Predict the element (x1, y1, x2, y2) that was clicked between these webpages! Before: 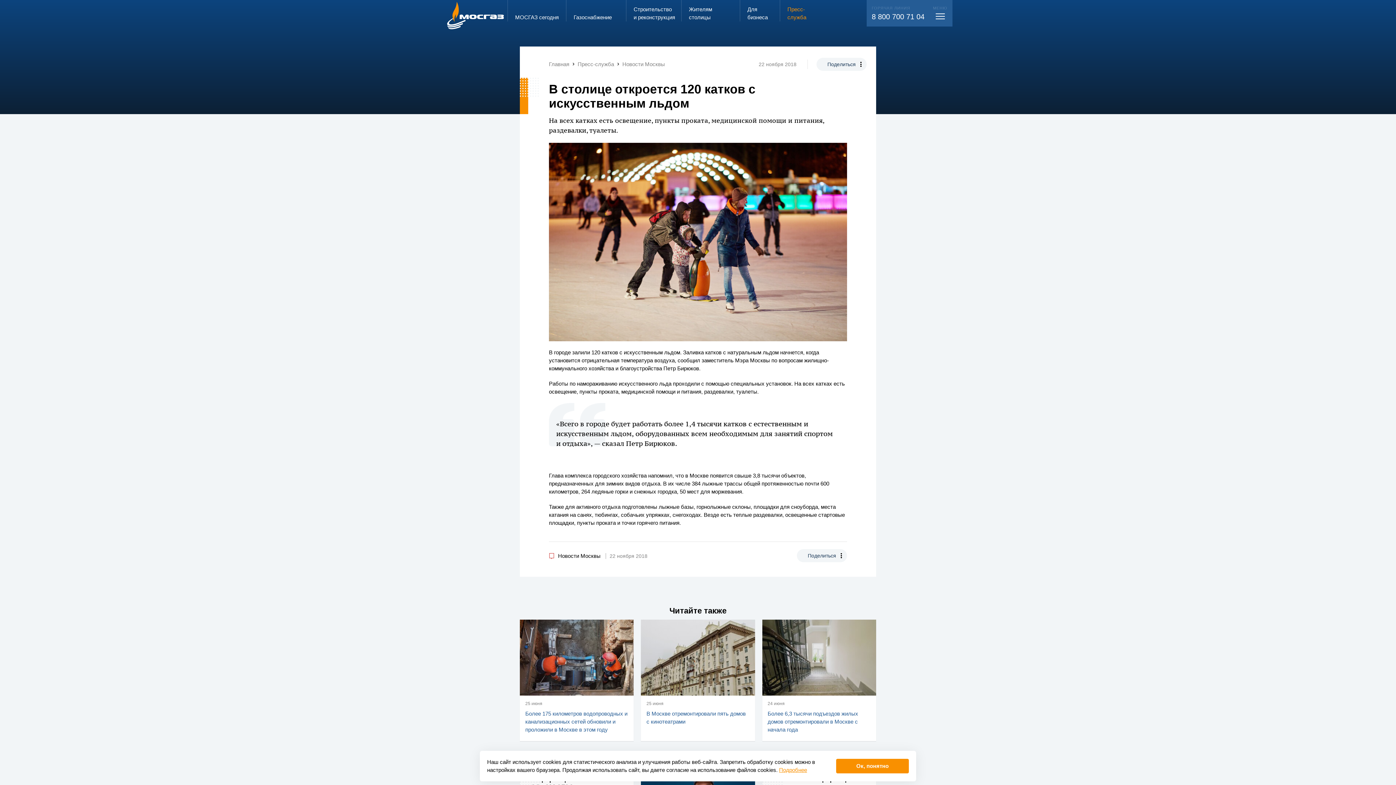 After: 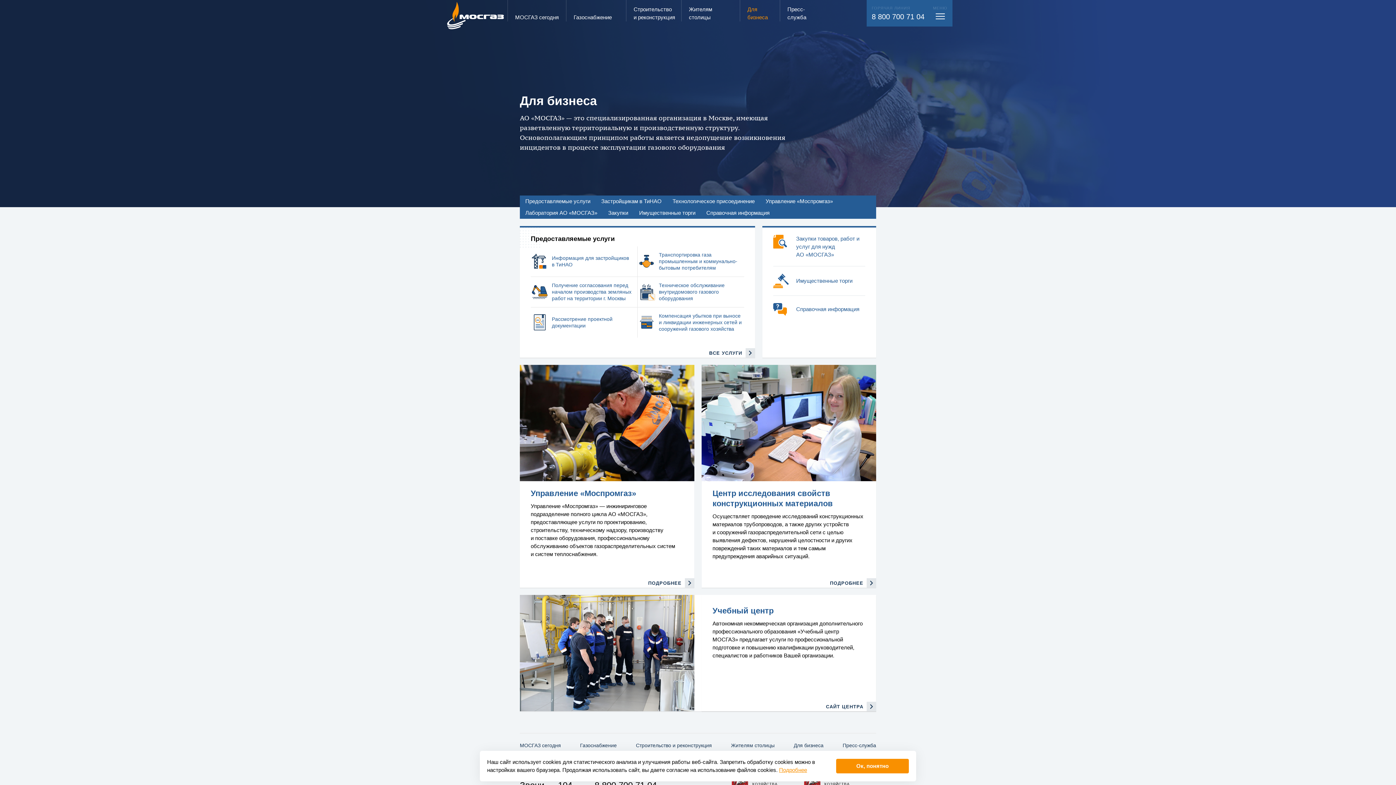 Action: label: Для бизнеса bbox: (740, 0, 780, 21)